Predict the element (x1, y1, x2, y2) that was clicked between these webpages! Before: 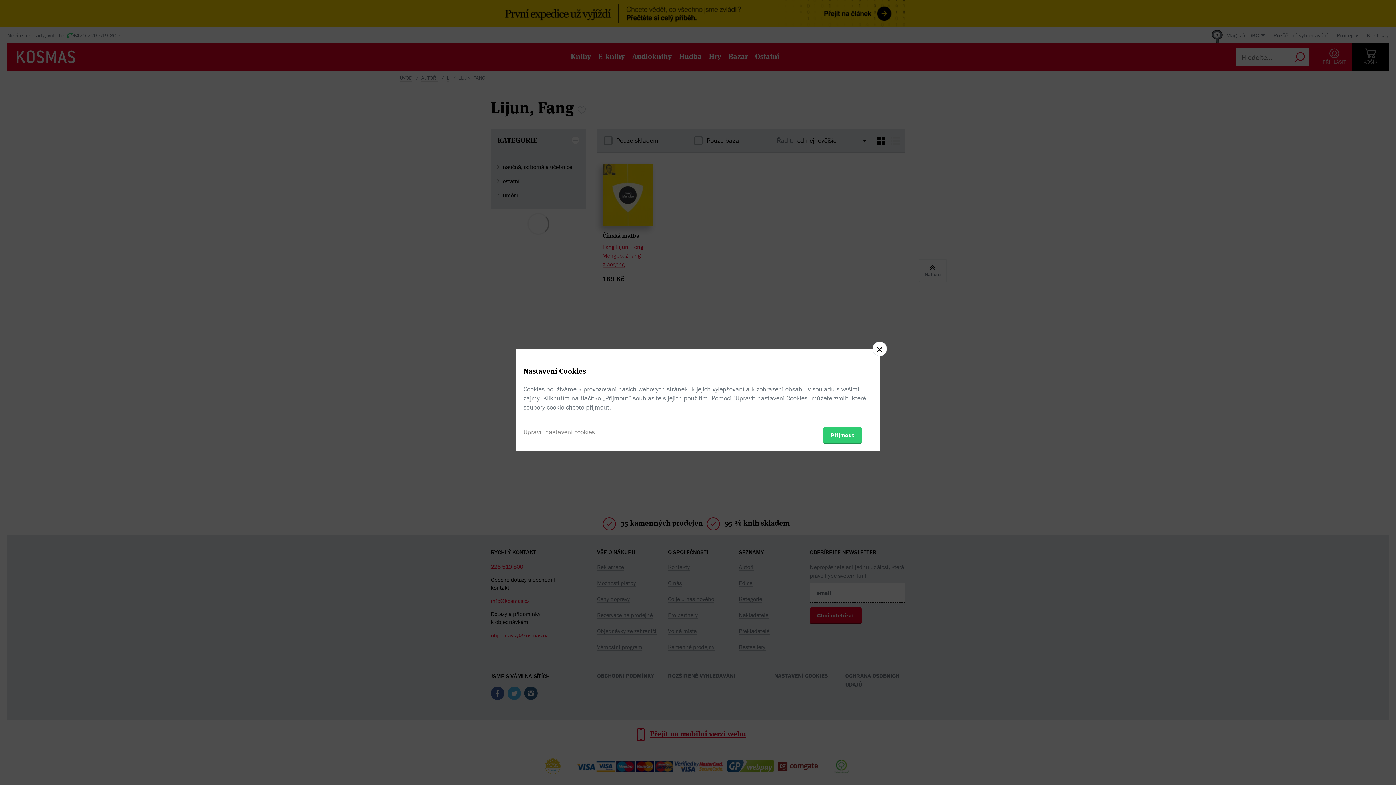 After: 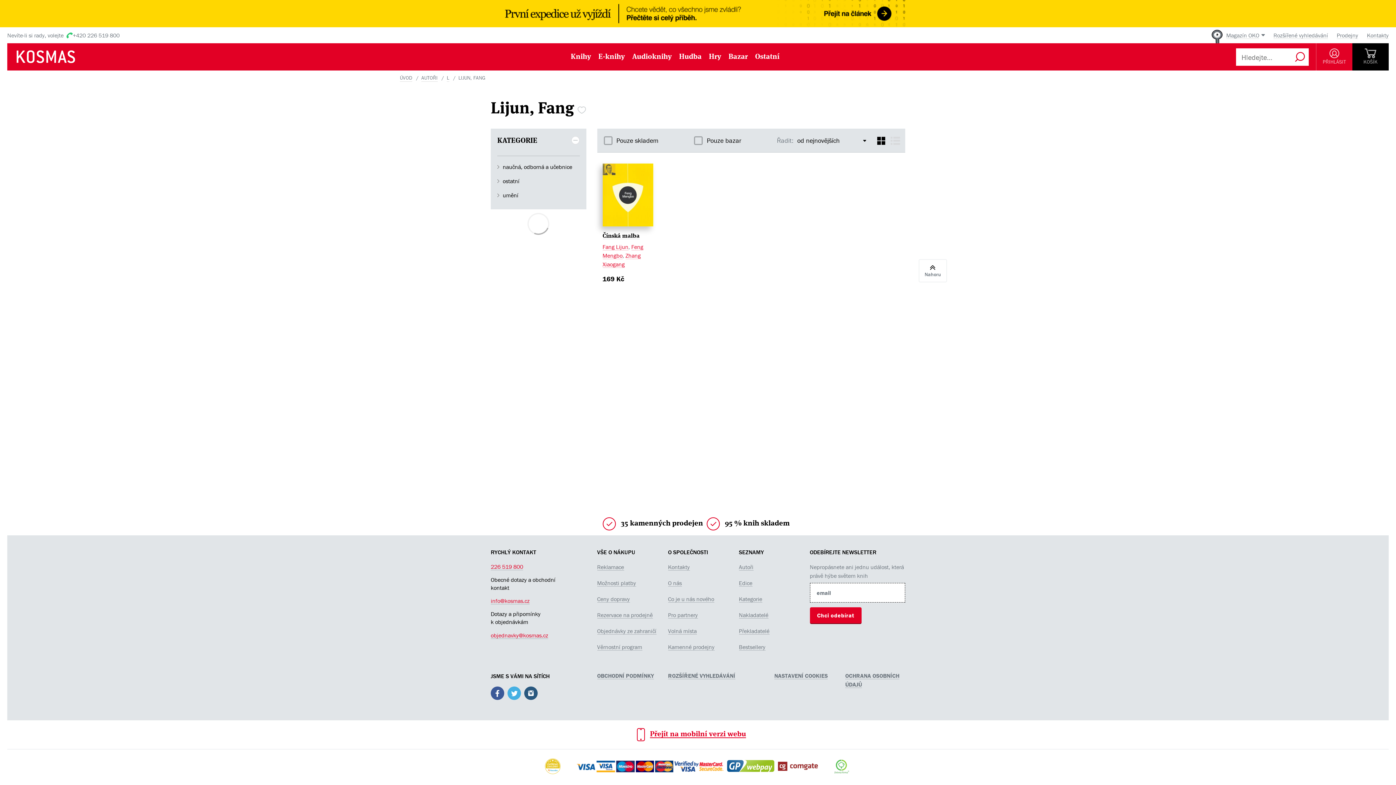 Action: bbox: (823, 427, 861, 443) label: Přijmout